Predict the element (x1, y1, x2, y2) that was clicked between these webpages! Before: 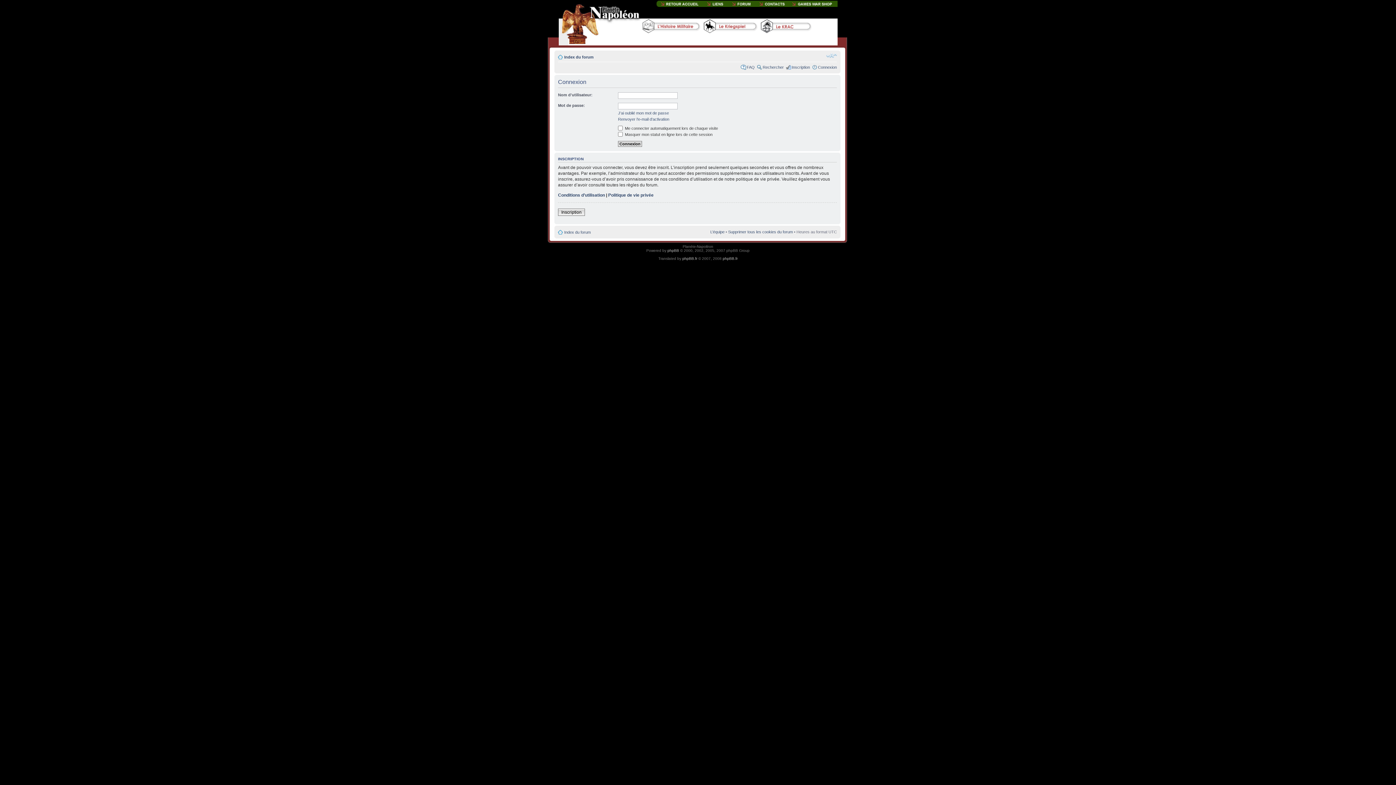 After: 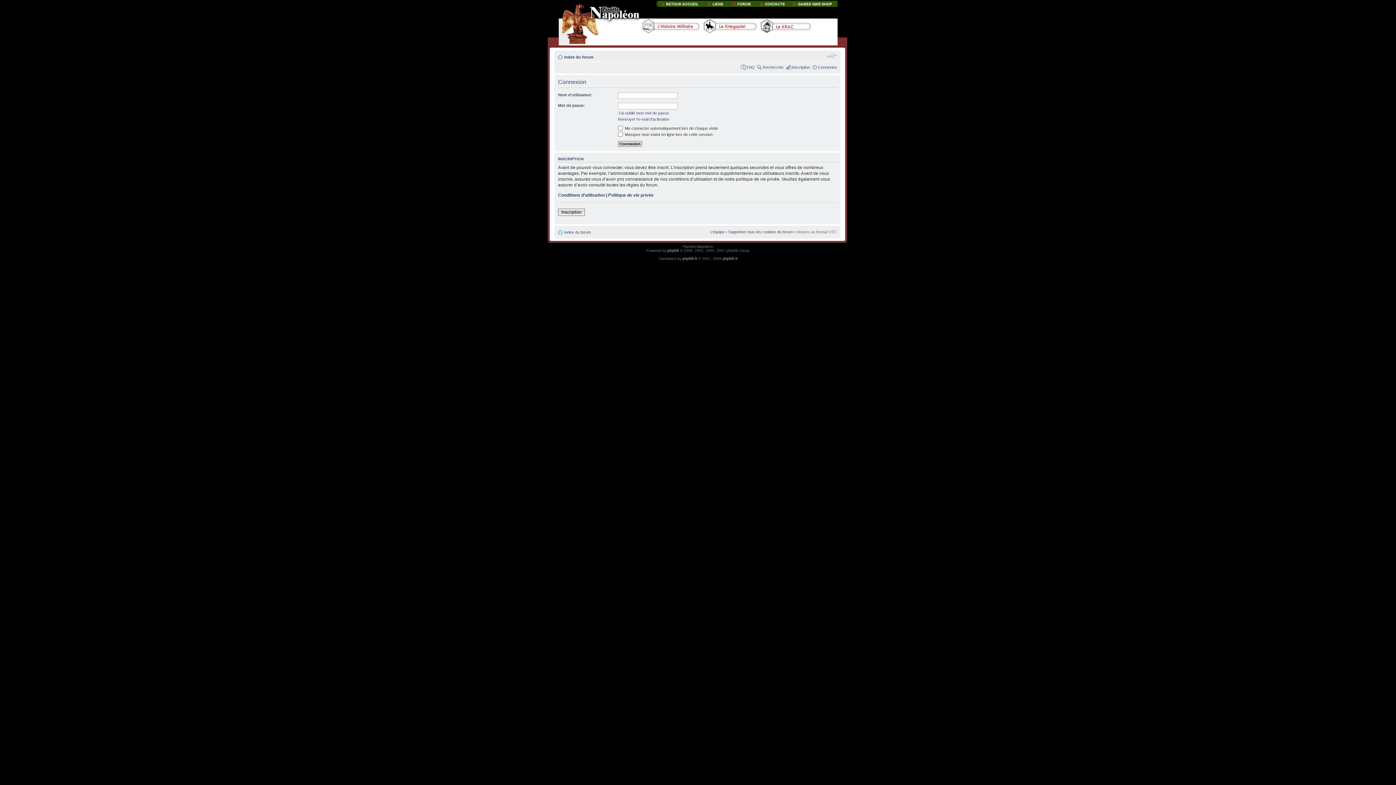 Action: label: Connexion bbox: (818, 65, 837, 69)